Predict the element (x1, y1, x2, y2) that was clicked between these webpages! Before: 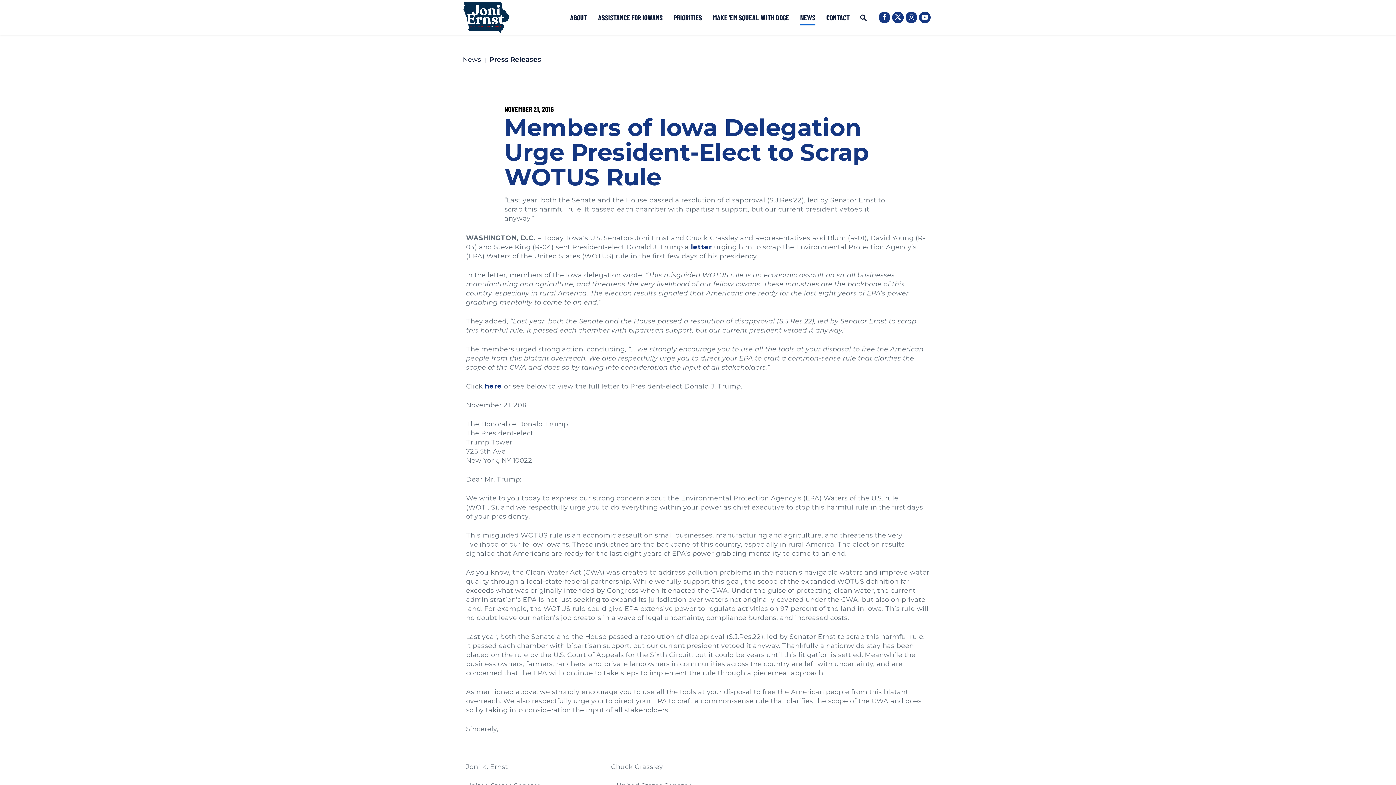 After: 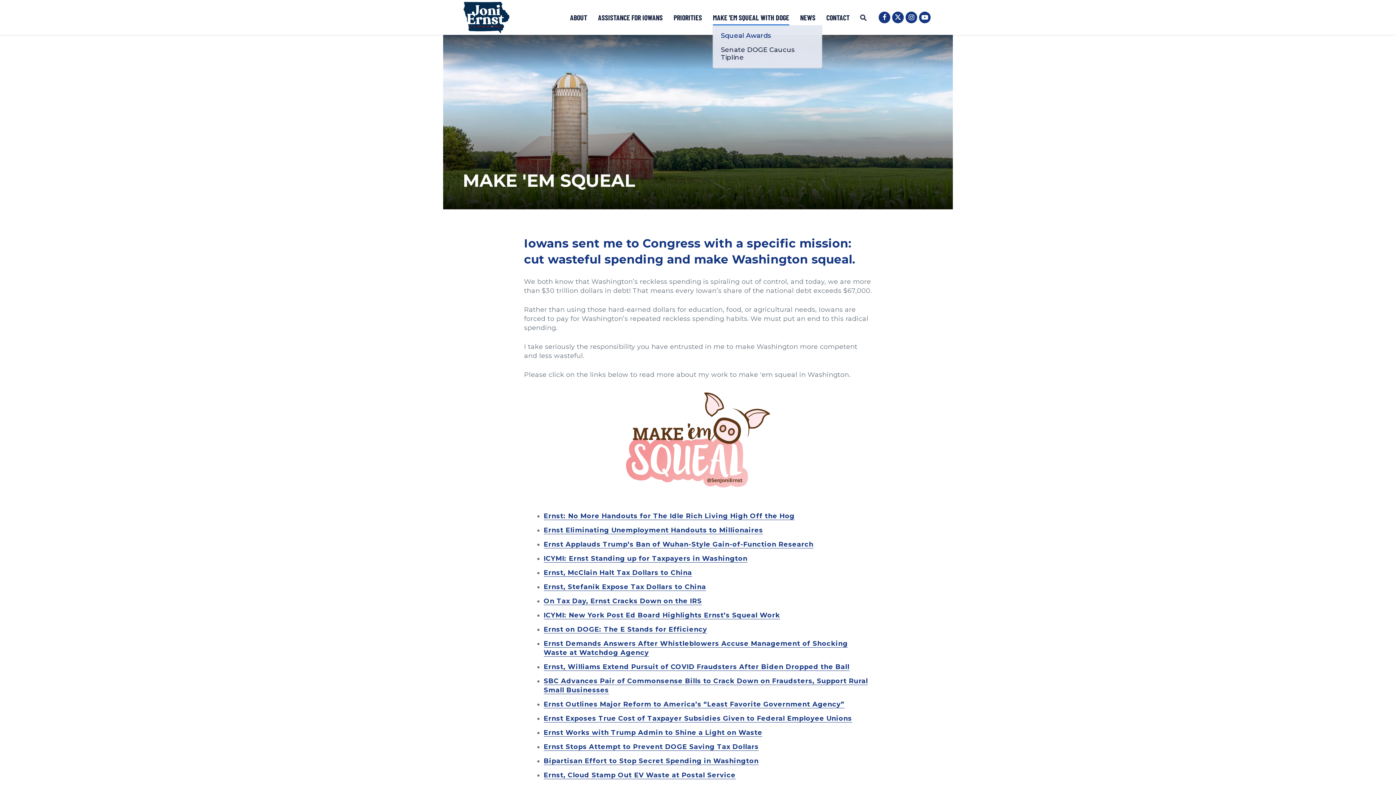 Action: bbox: (713, 9, 789, 25) label: MAKE 'EM SQUEAL WITH DOGE